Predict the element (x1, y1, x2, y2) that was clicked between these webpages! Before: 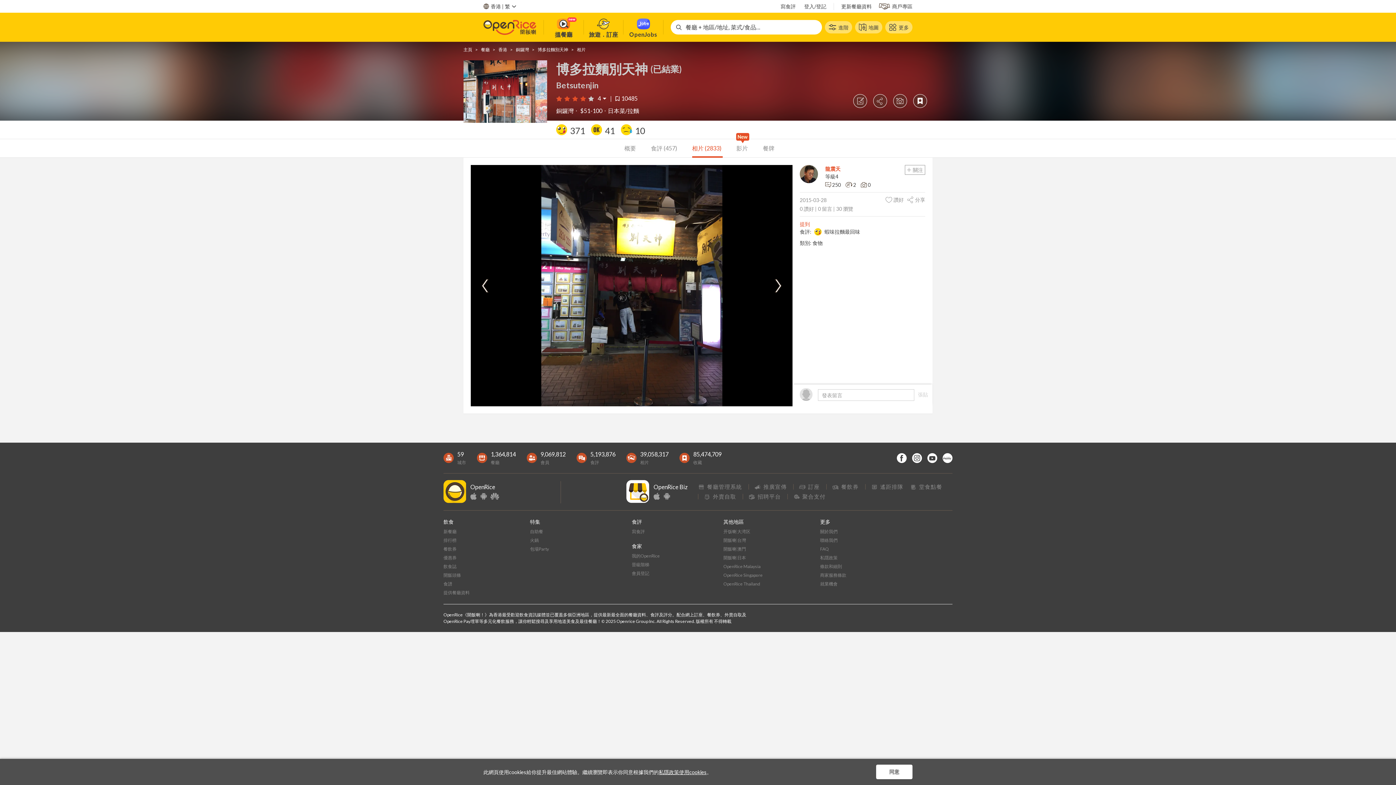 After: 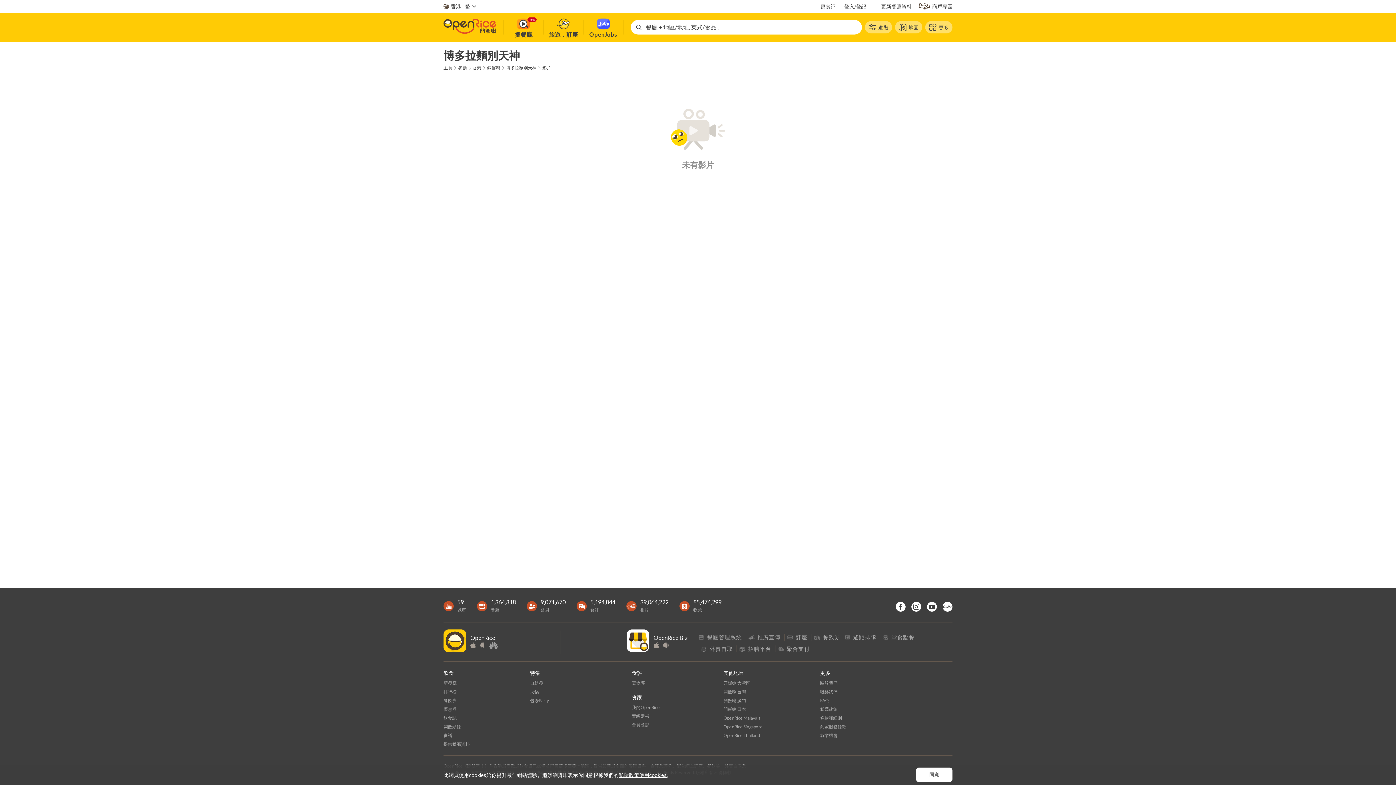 Action: bbox: (736, 138, 749, 156) label: 影片 